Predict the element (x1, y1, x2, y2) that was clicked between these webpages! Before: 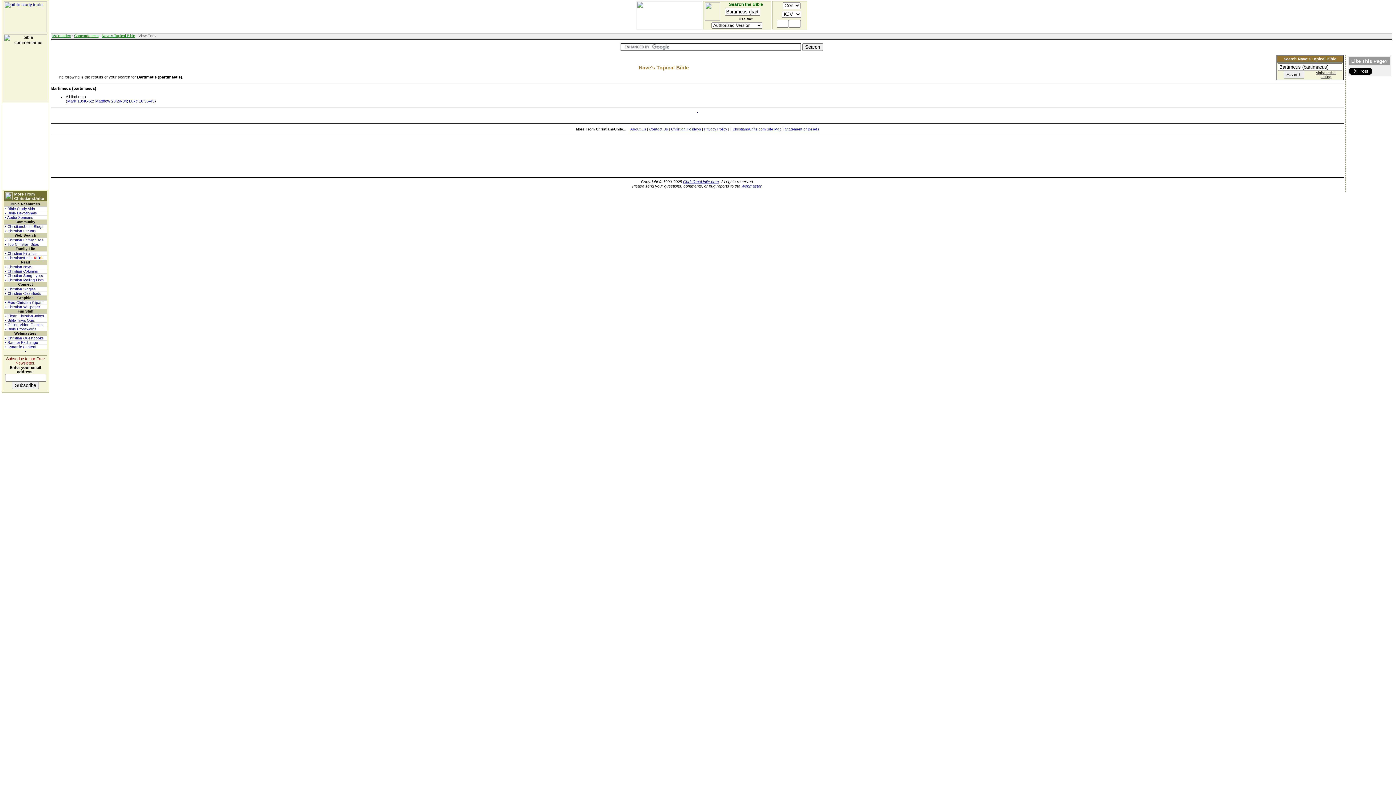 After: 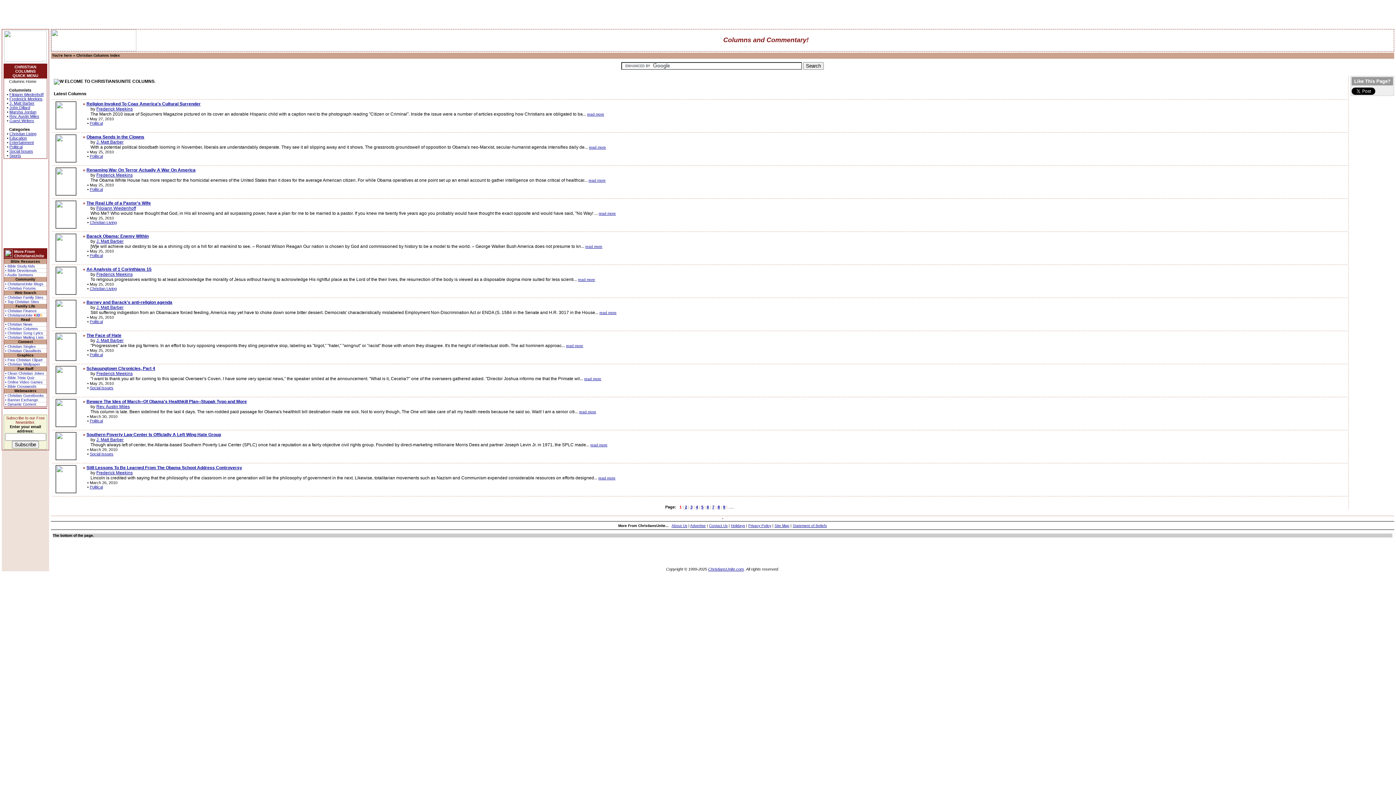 Action: label: • Christian Columns bbox: (4, 269, 46, 273)